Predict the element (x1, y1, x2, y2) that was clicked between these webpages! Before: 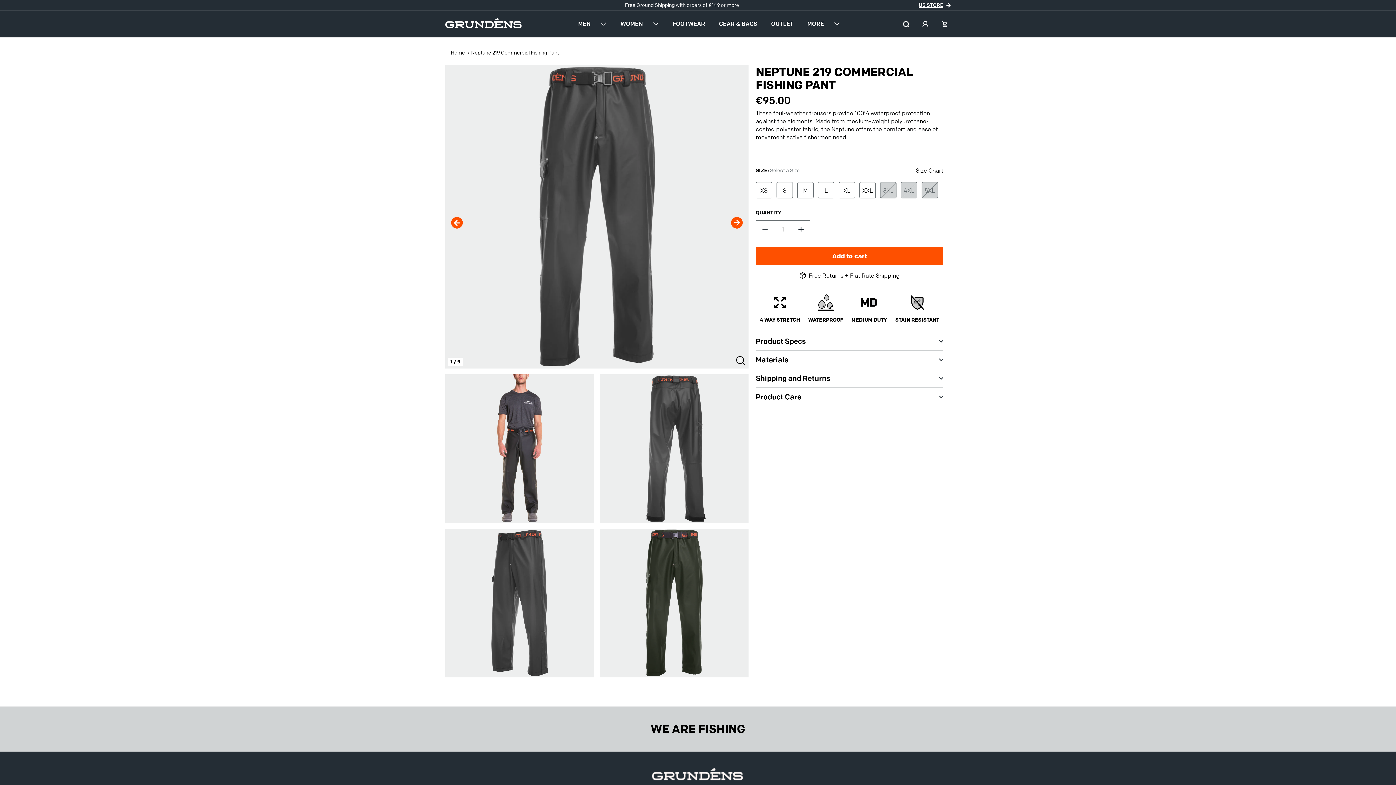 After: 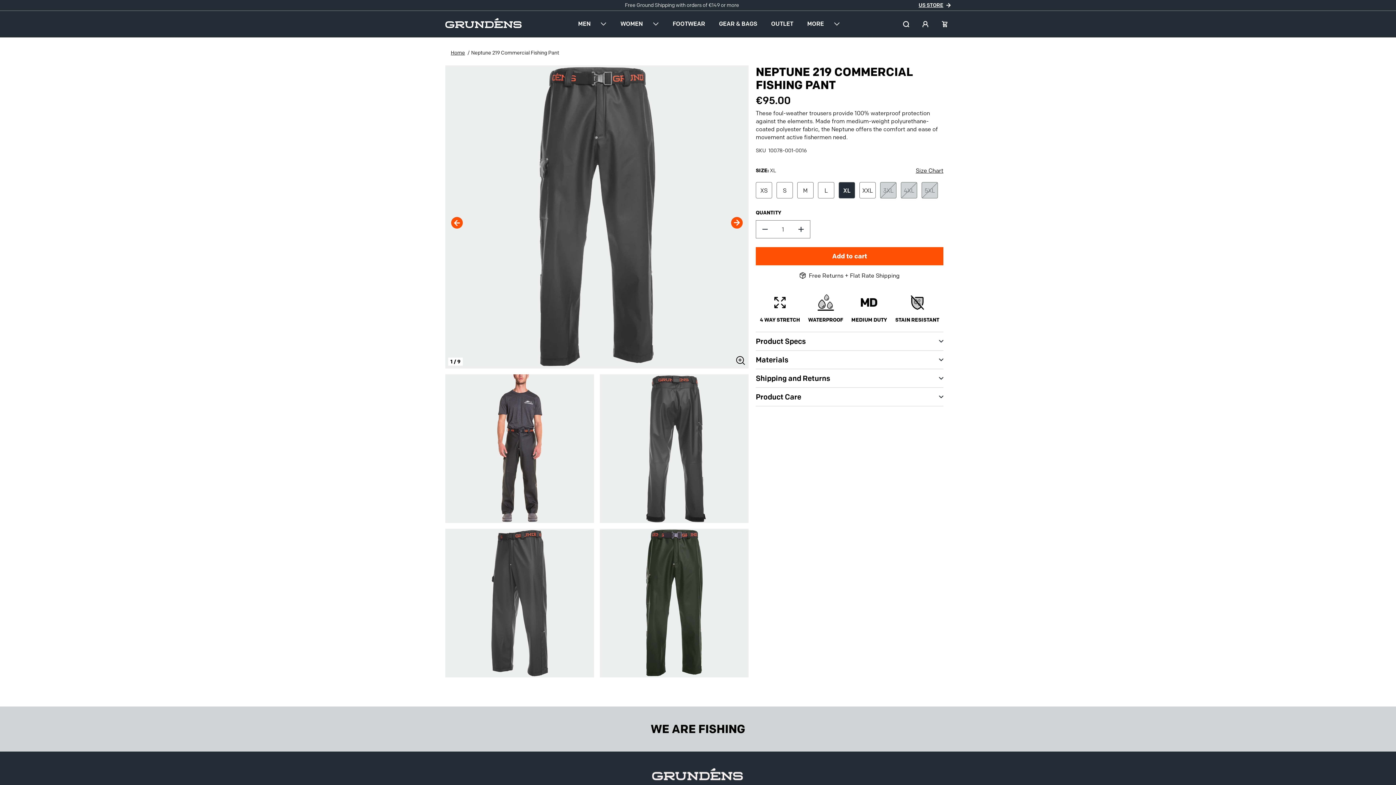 Action: bbox: (838, 182, 855, 198) label: XL